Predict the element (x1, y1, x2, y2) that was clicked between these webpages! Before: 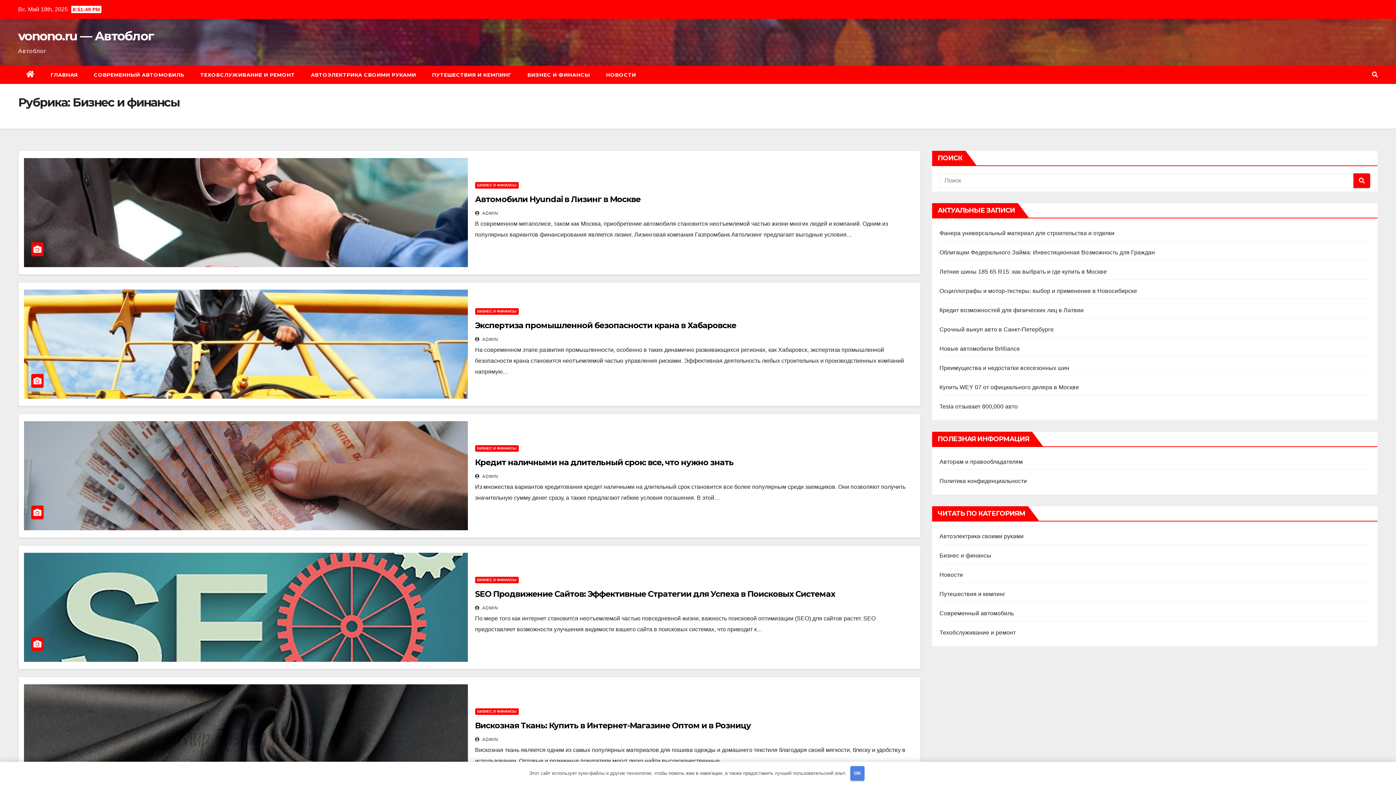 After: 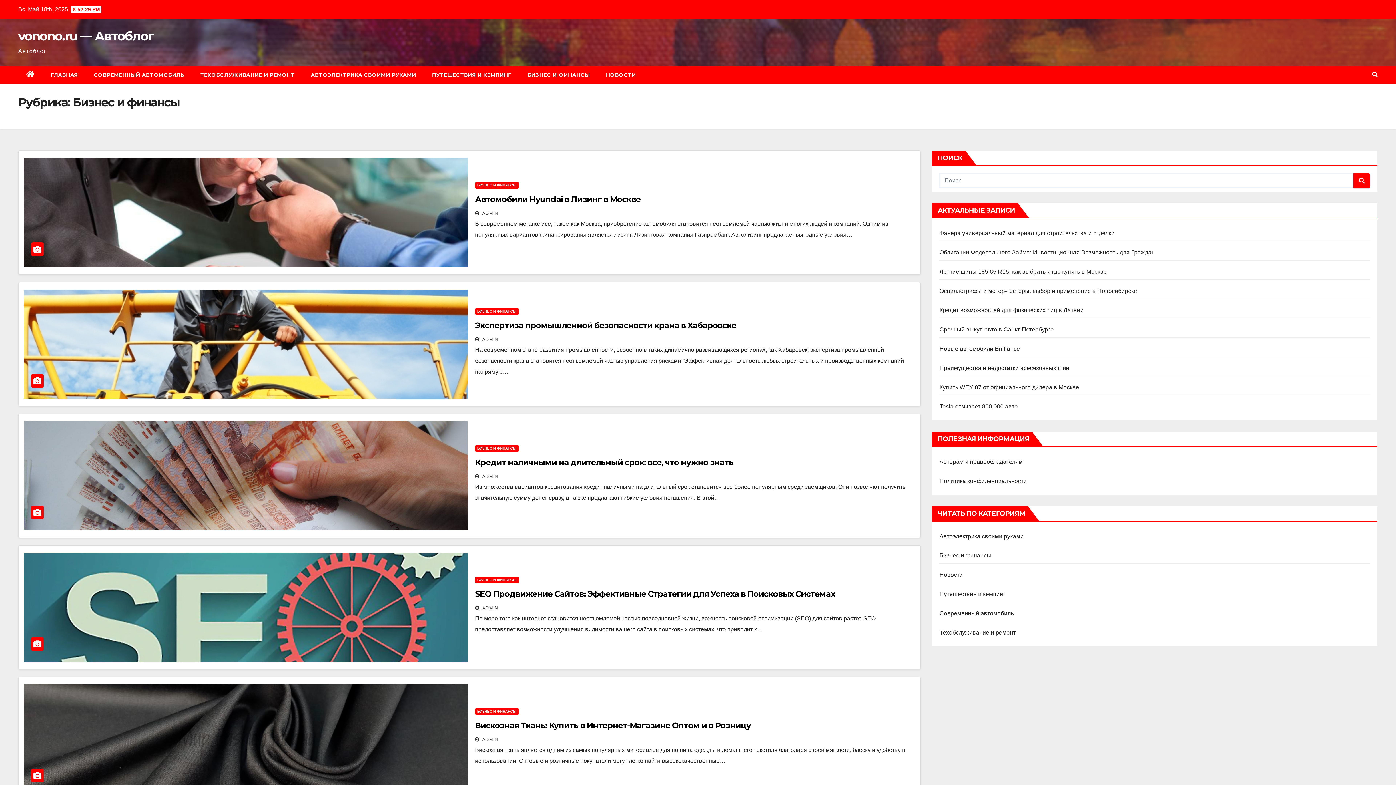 Action: bbox: (850, 766, 864, 781) label: OK